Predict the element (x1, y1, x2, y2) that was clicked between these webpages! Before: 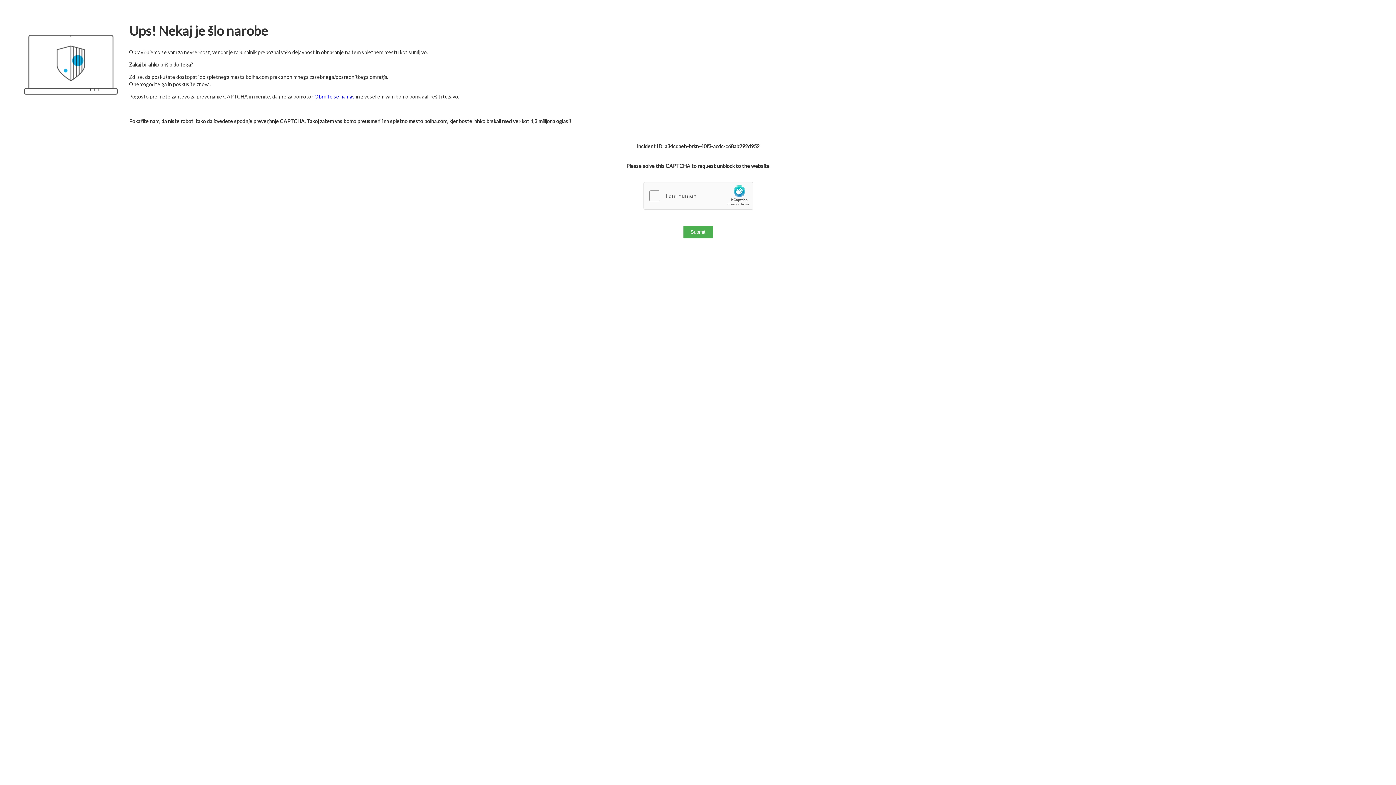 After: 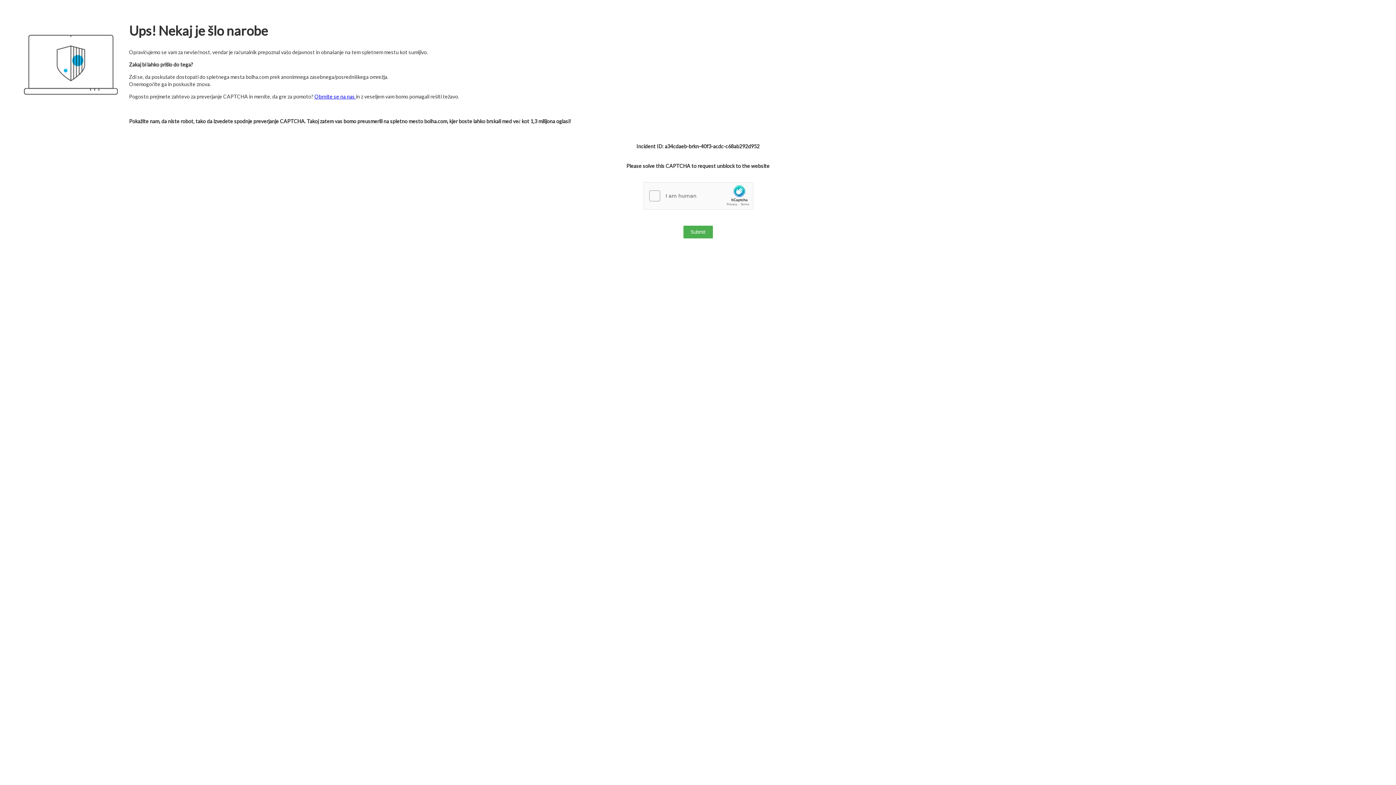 Action: bbox: (314, 93, 356, 99) label: Obrnite se na nas 